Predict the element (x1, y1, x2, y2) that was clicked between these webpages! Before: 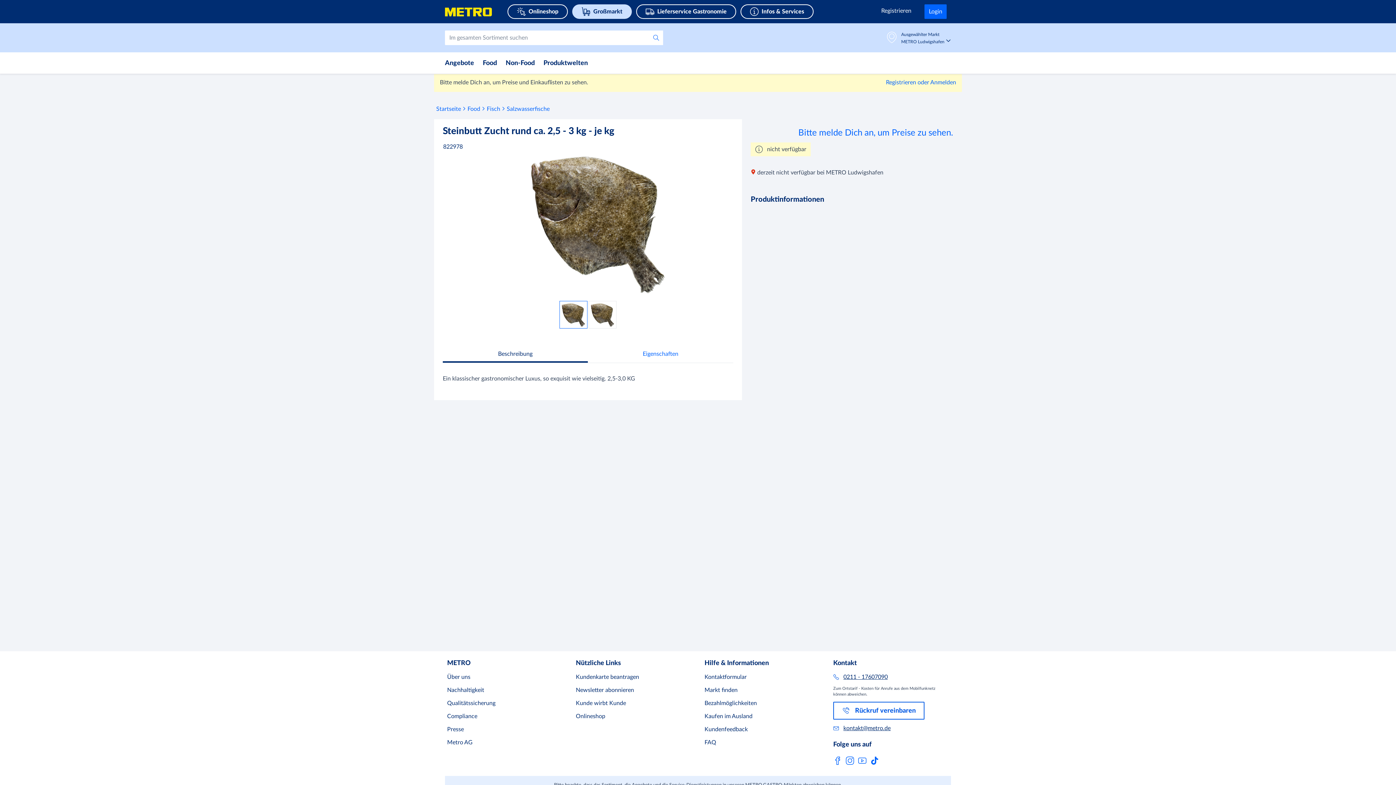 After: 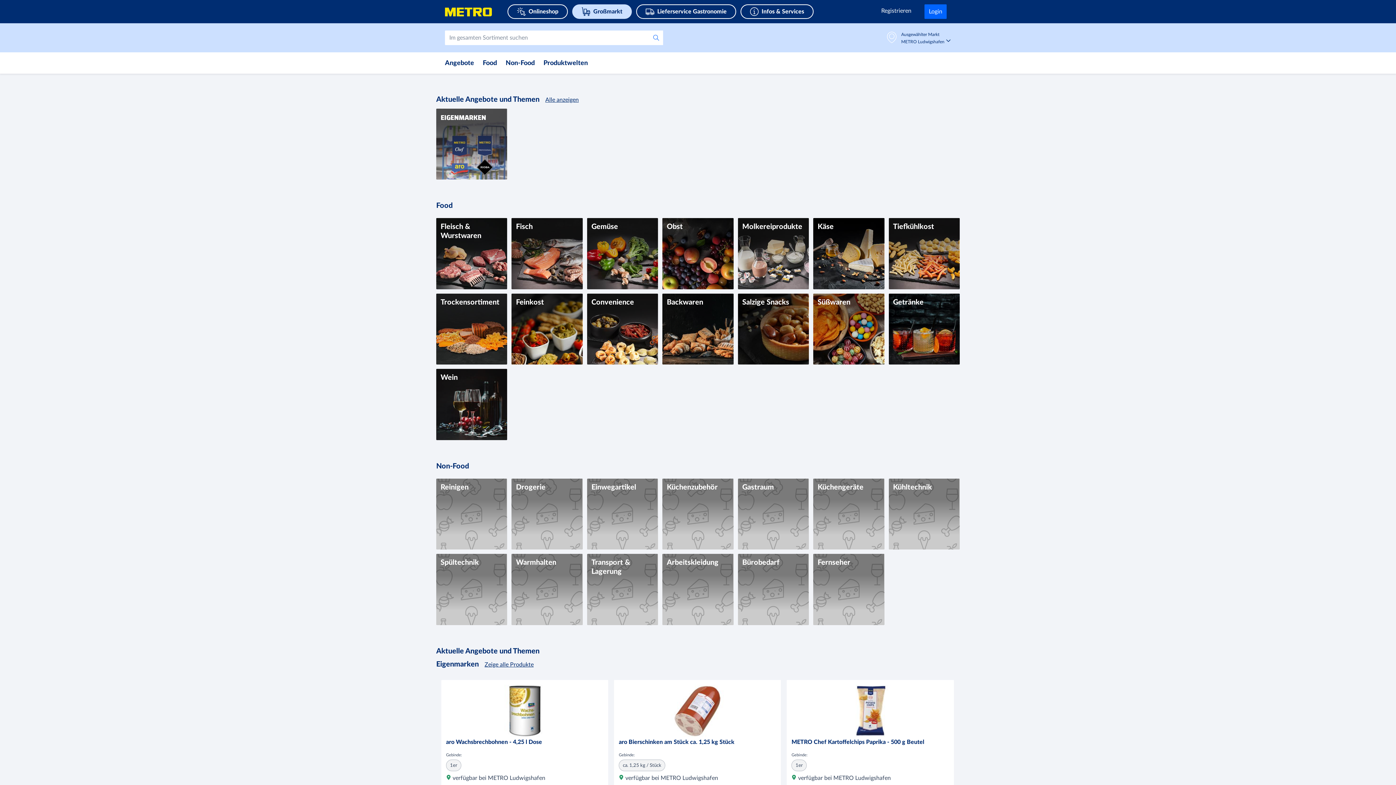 Action: label: Startseite bbox: (436, 141, 461, 146)